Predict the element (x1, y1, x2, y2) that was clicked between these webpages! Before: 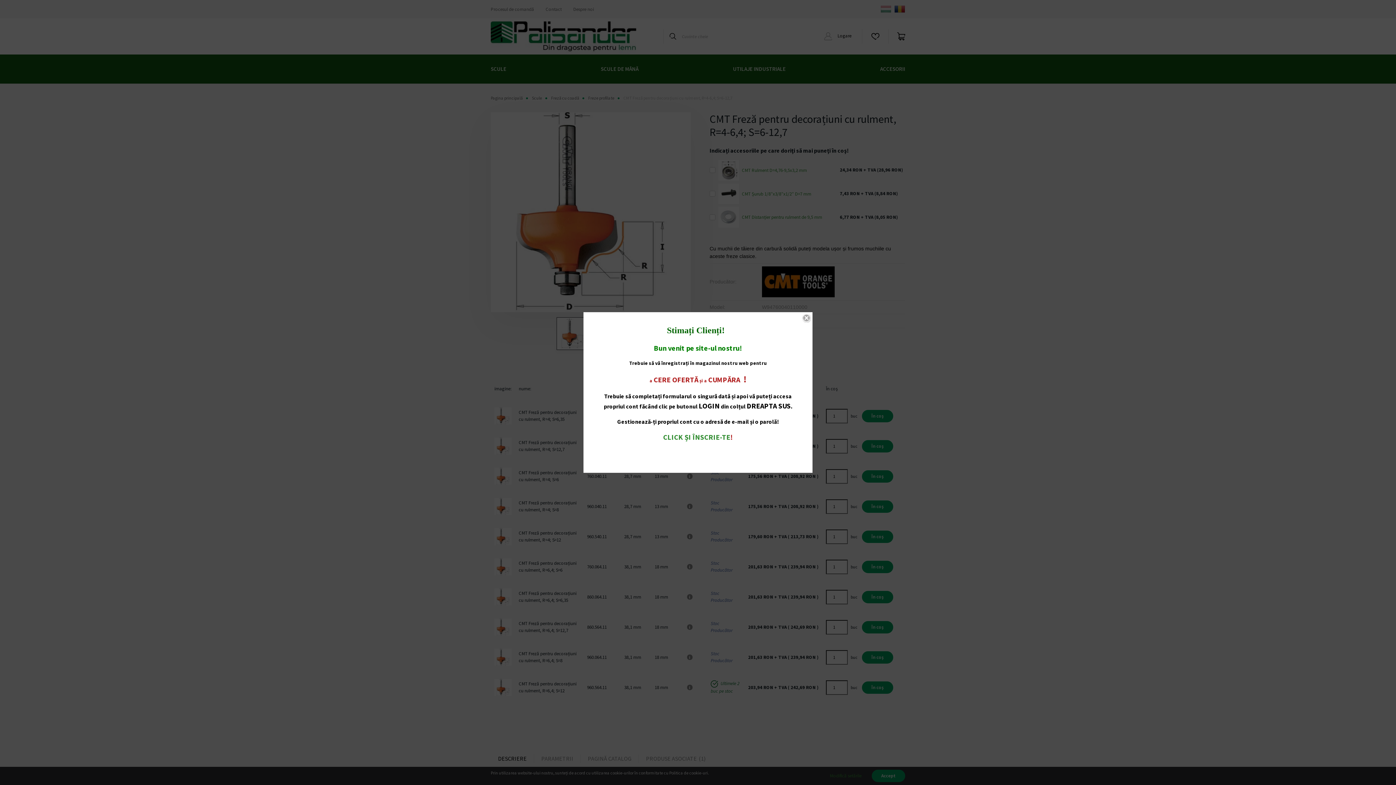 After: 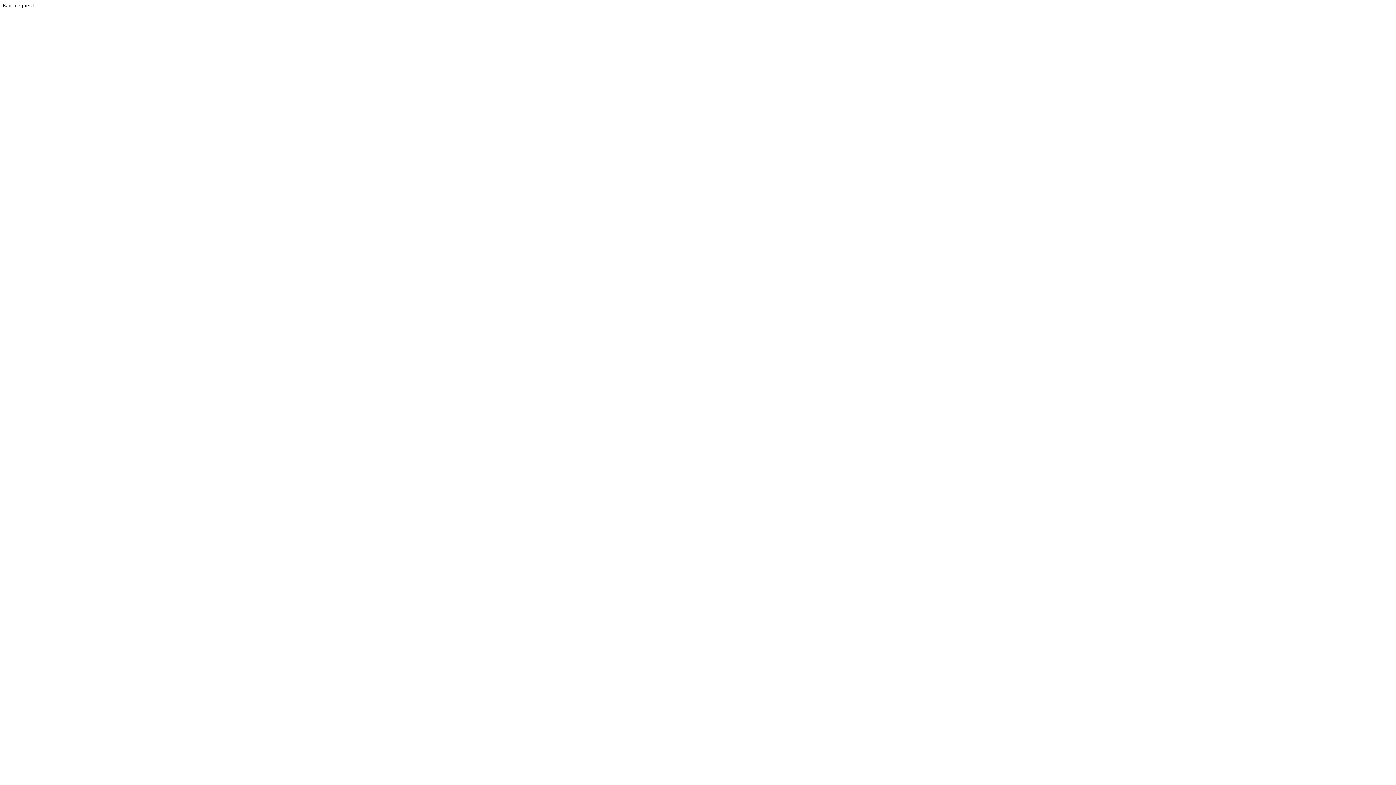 Action: bbox: (663, 432, 730, 441) label: CLICK ȘI ÎNSCRIE-TE